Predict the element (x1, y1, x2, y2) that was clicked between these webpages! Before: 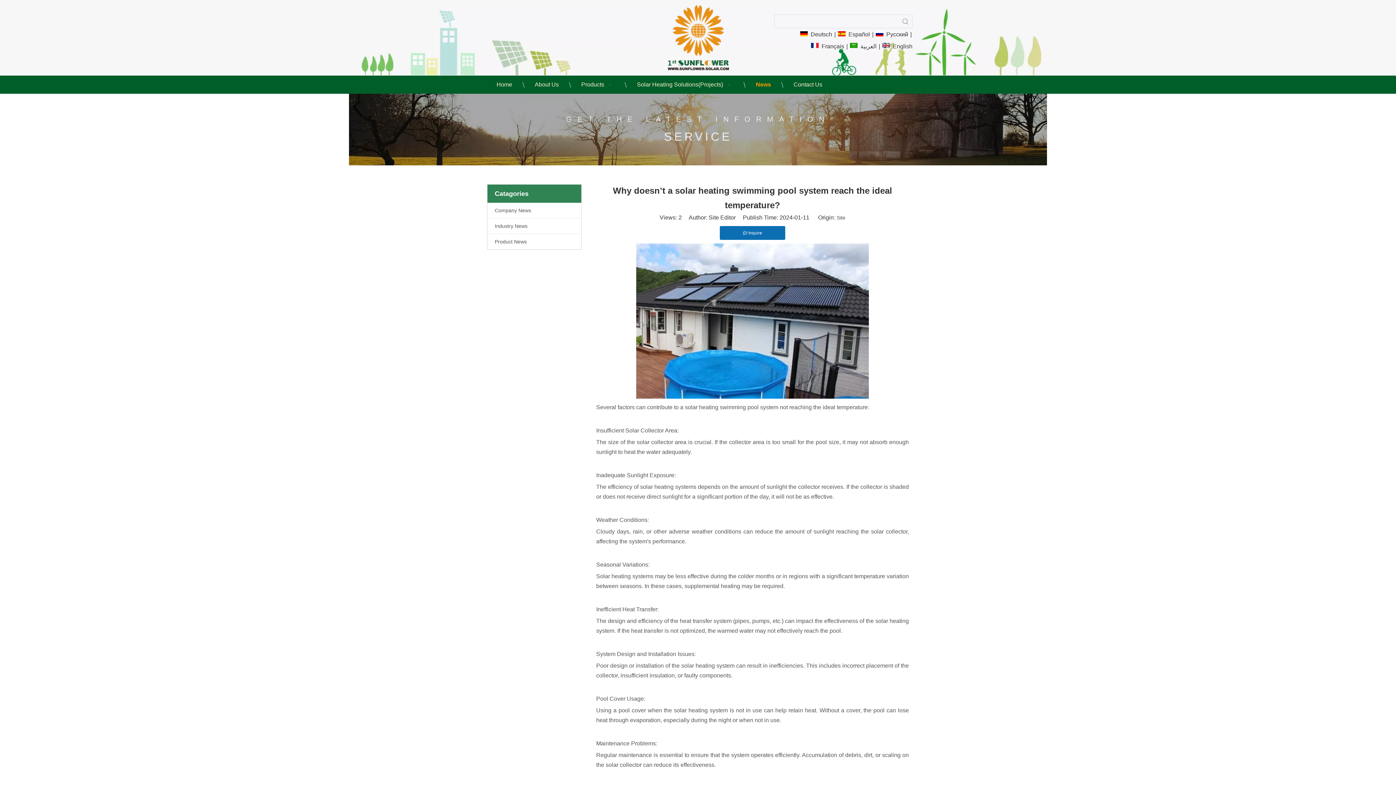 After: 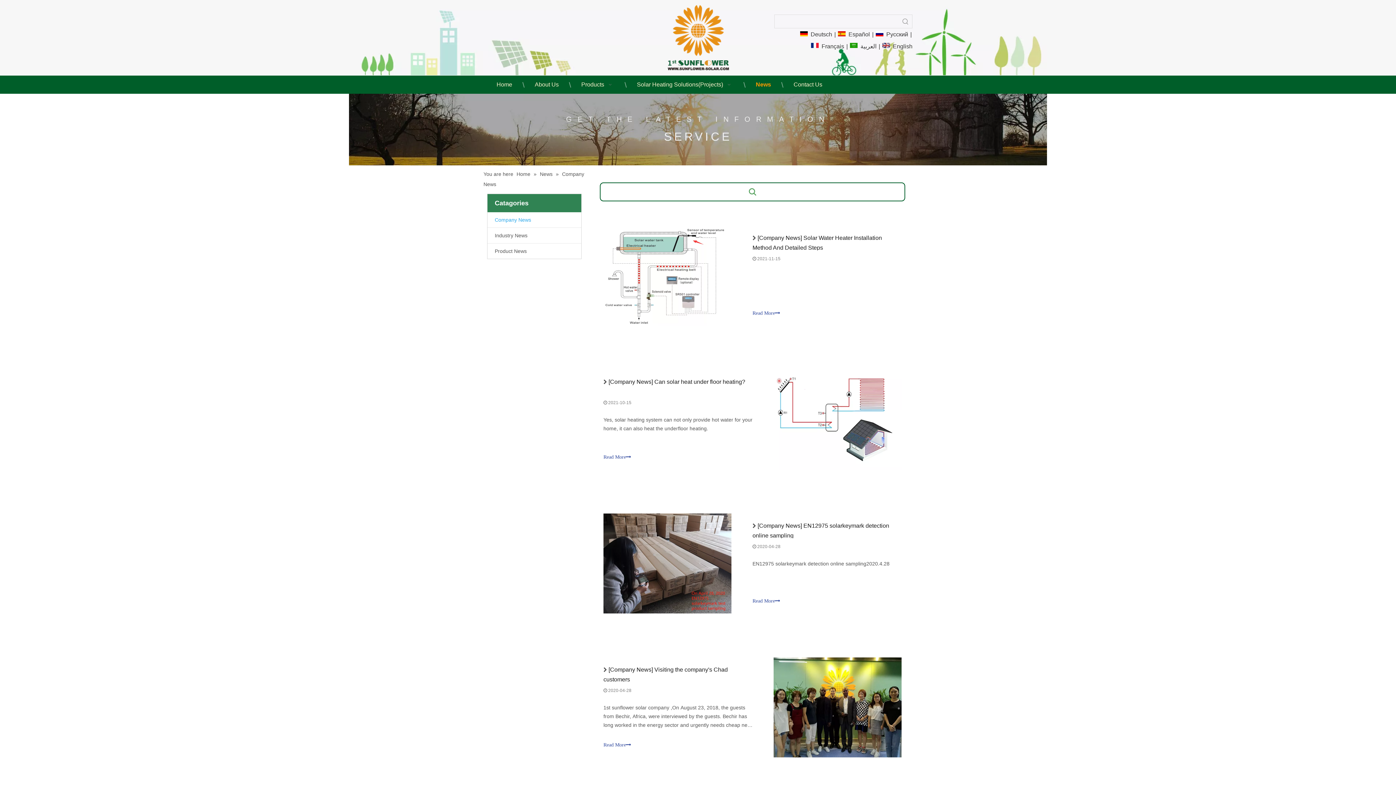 Action: label: Company News bbox: (487, 202, 581, 218)